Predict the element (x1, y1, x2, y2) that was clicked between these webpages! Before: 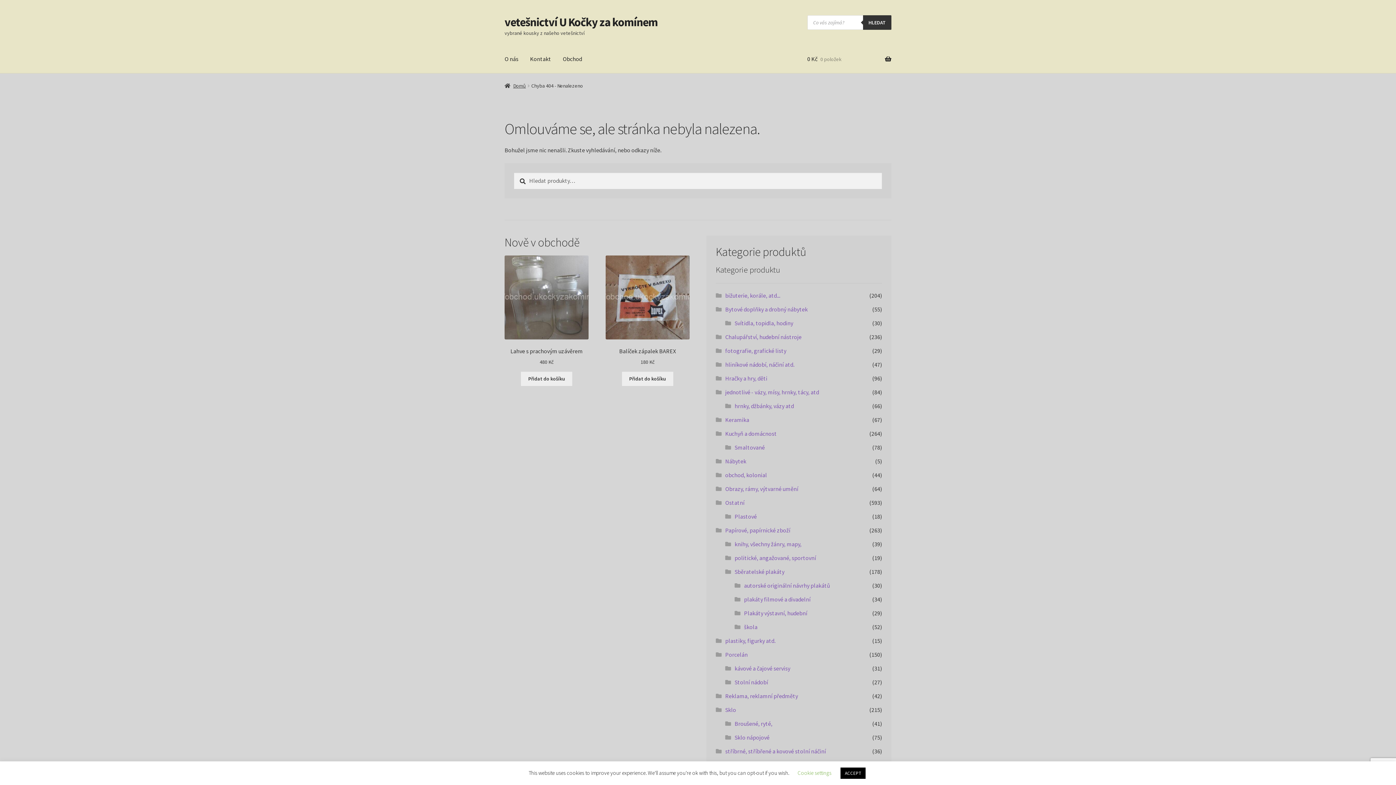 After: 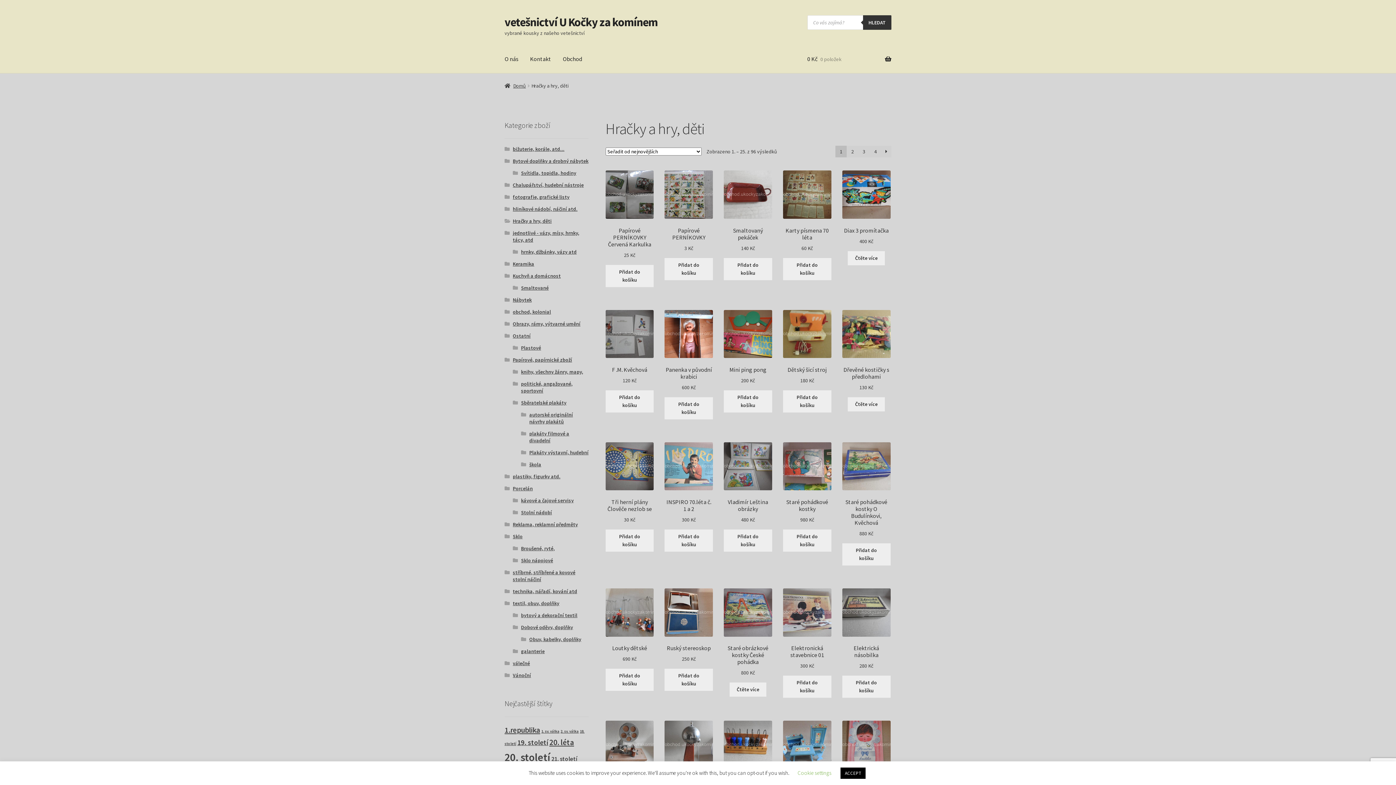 Action: bbox: (725, 375, 767, 382) label: Hračky a hry, děti